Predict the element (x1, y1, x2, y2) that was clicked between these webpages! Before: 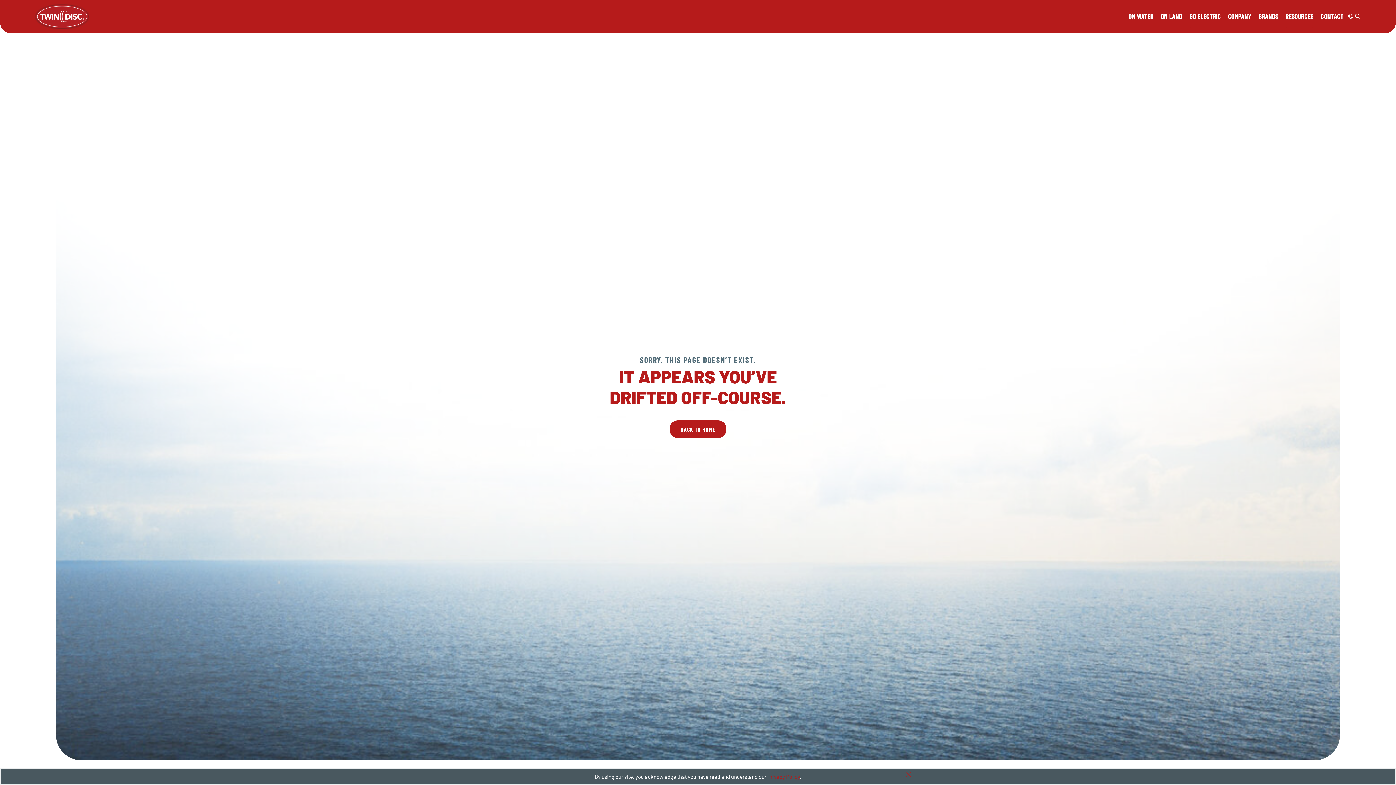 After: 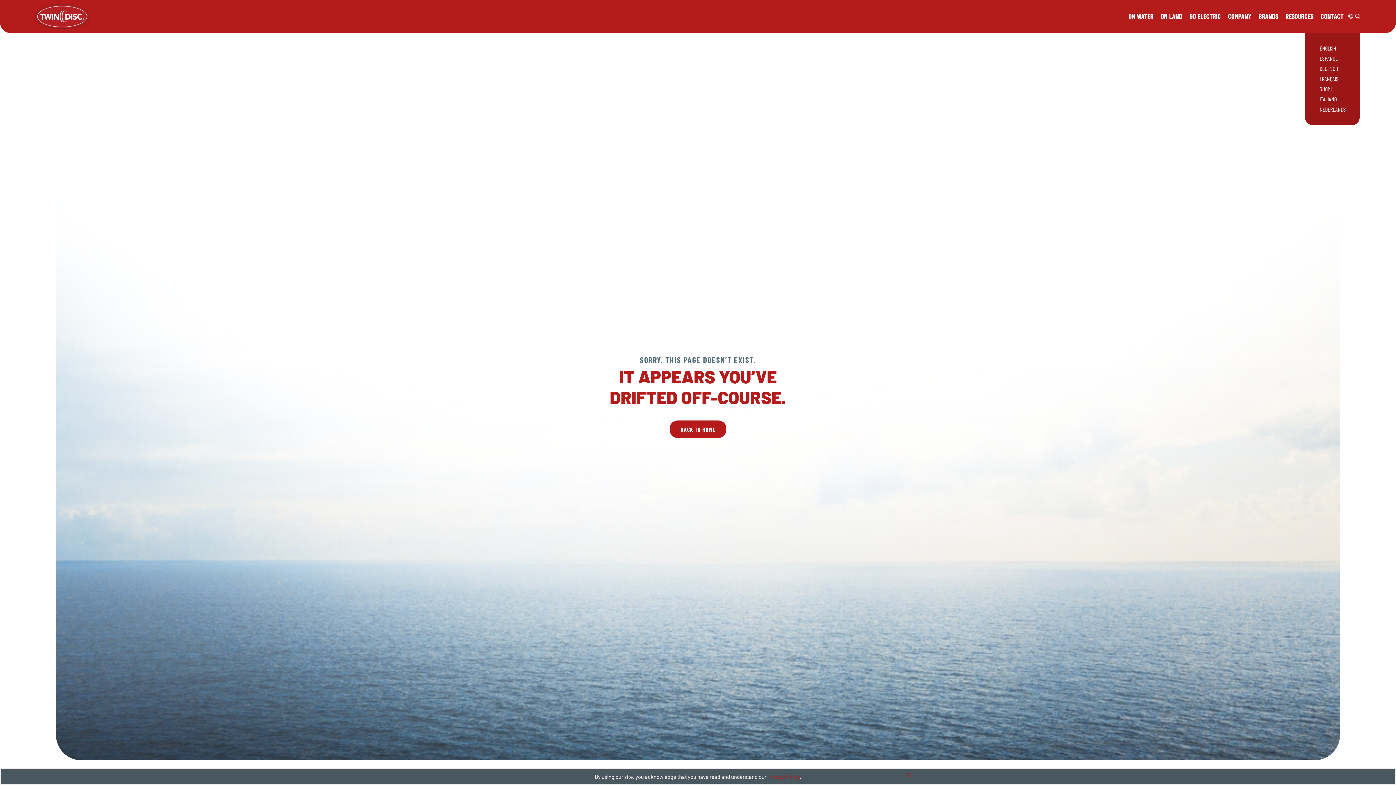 Action: bbox: (1347, 0, 1354, 32)